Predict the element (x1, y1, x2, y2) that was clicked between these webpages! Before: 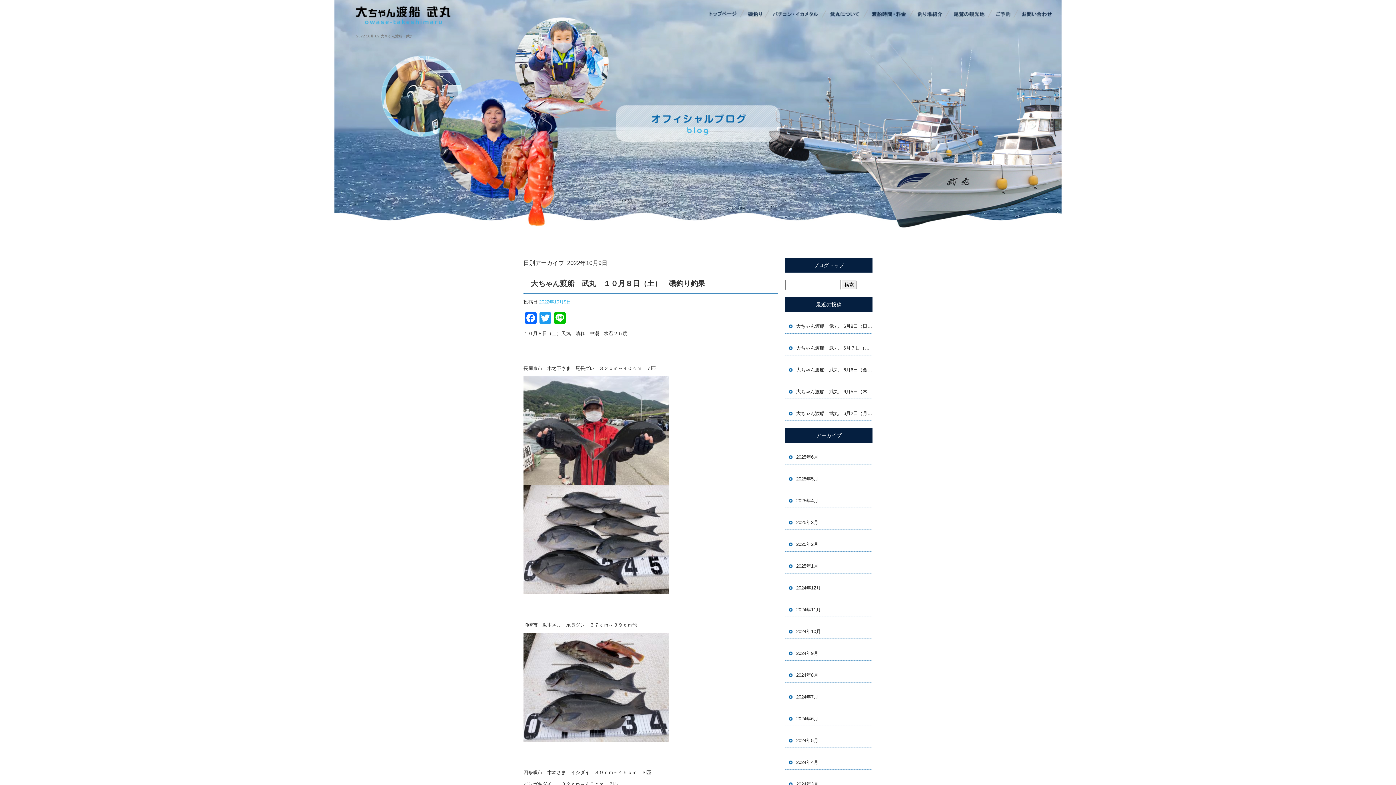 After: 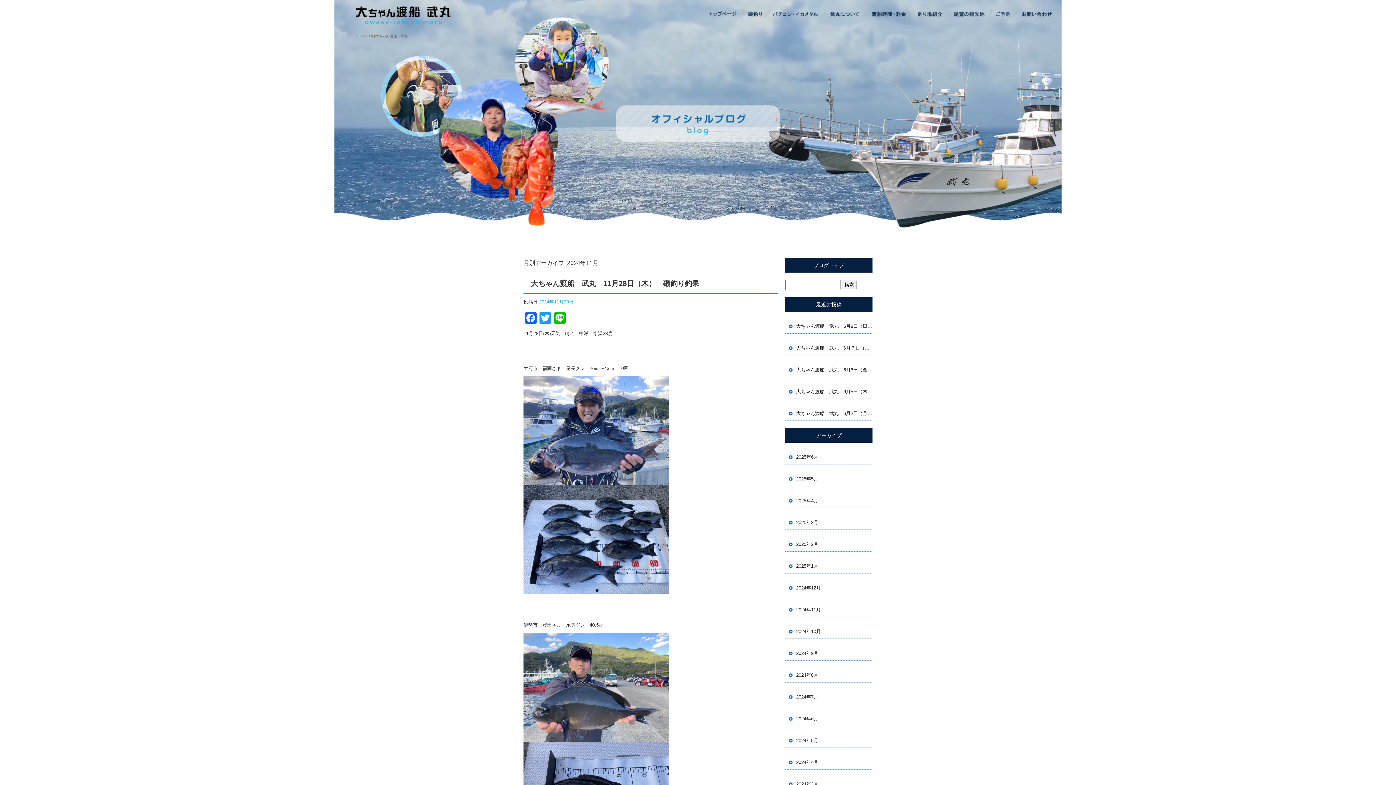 Action: label: 2024年11月 bbox: (785, 595, 872, 617)